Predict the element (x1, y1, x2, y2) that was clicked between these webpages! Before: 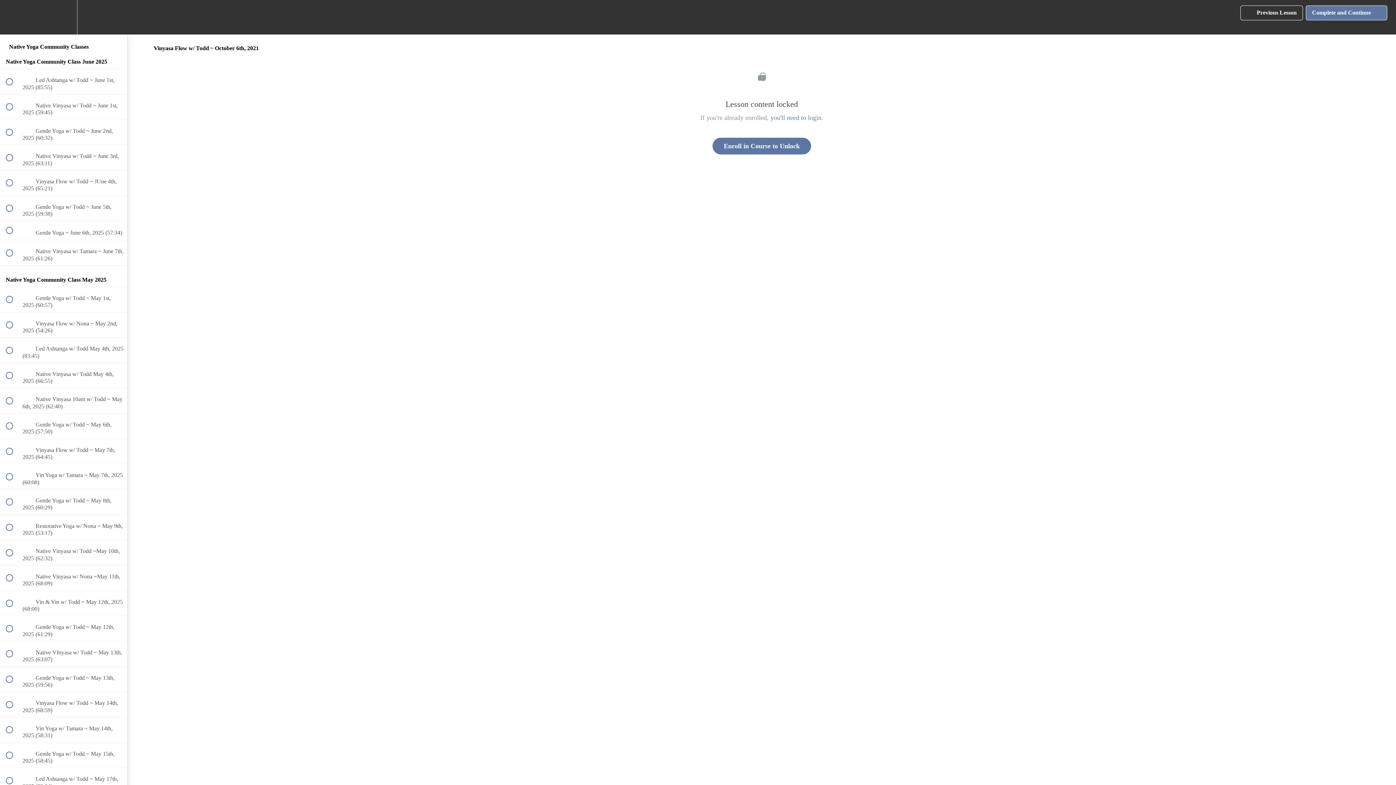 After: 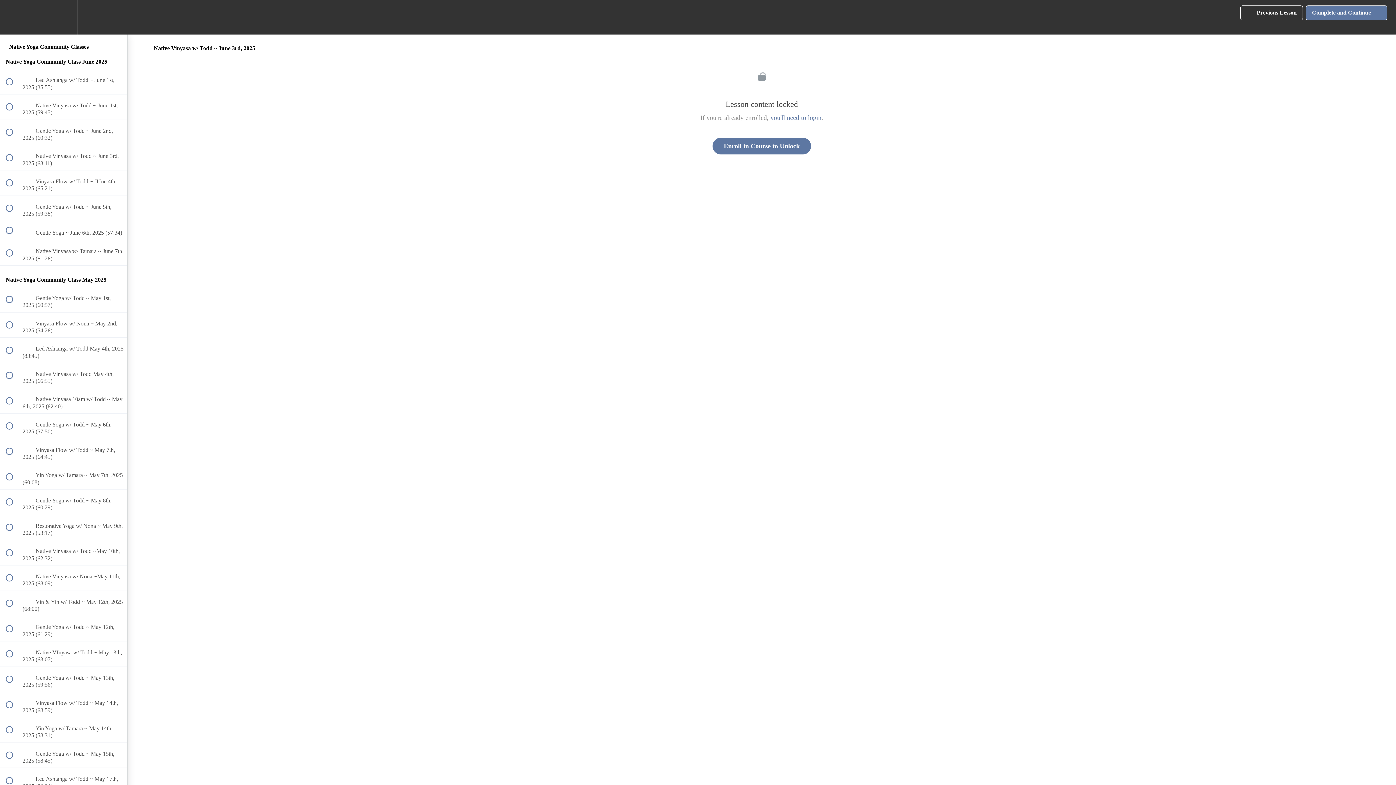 Action: label:  
 Native Vinyasa w/ Todd ~ June 3rd, 2025 (63:11) bbox: (0, 145, 127, 170)